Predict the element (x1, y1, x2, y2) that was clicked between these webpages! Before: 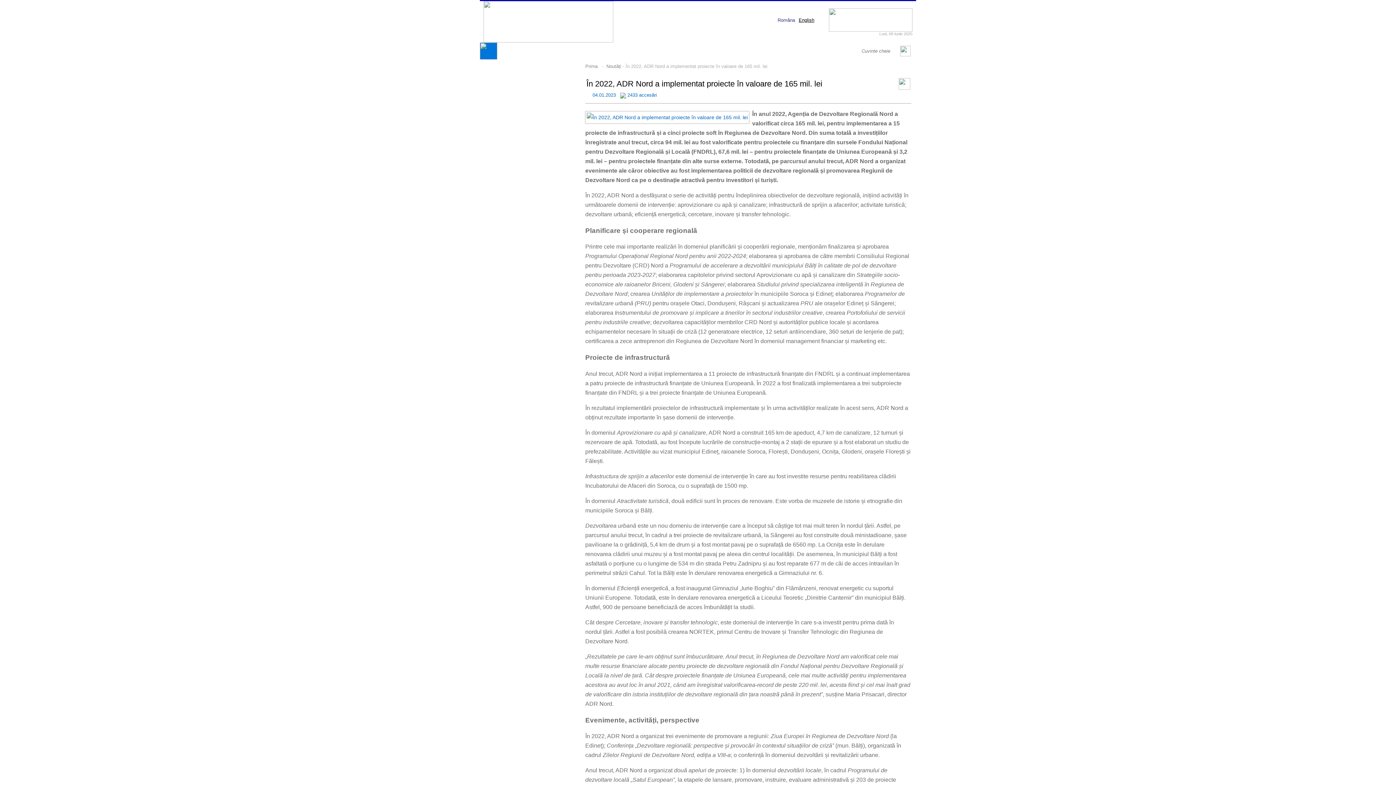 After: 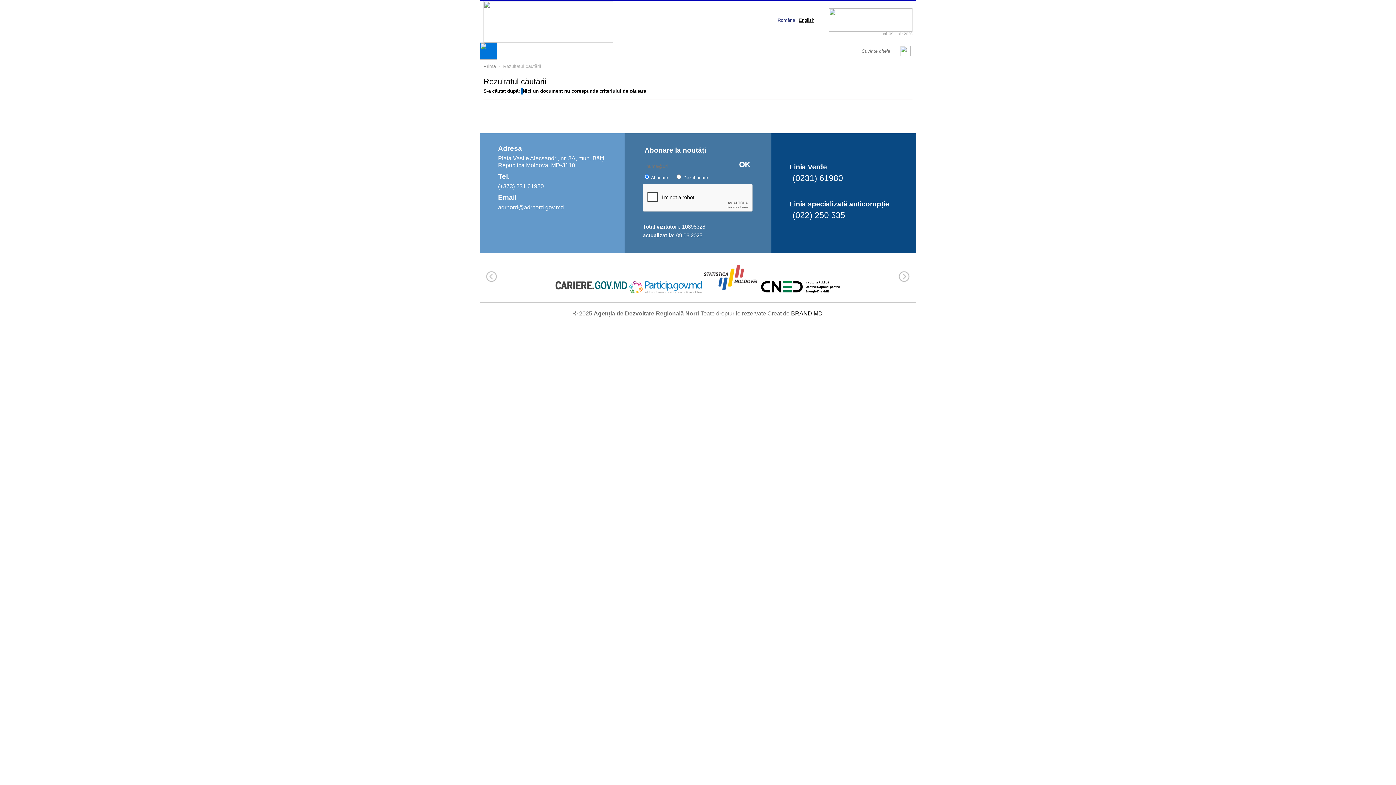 Action: bbox: (900, 51, 910, 57)